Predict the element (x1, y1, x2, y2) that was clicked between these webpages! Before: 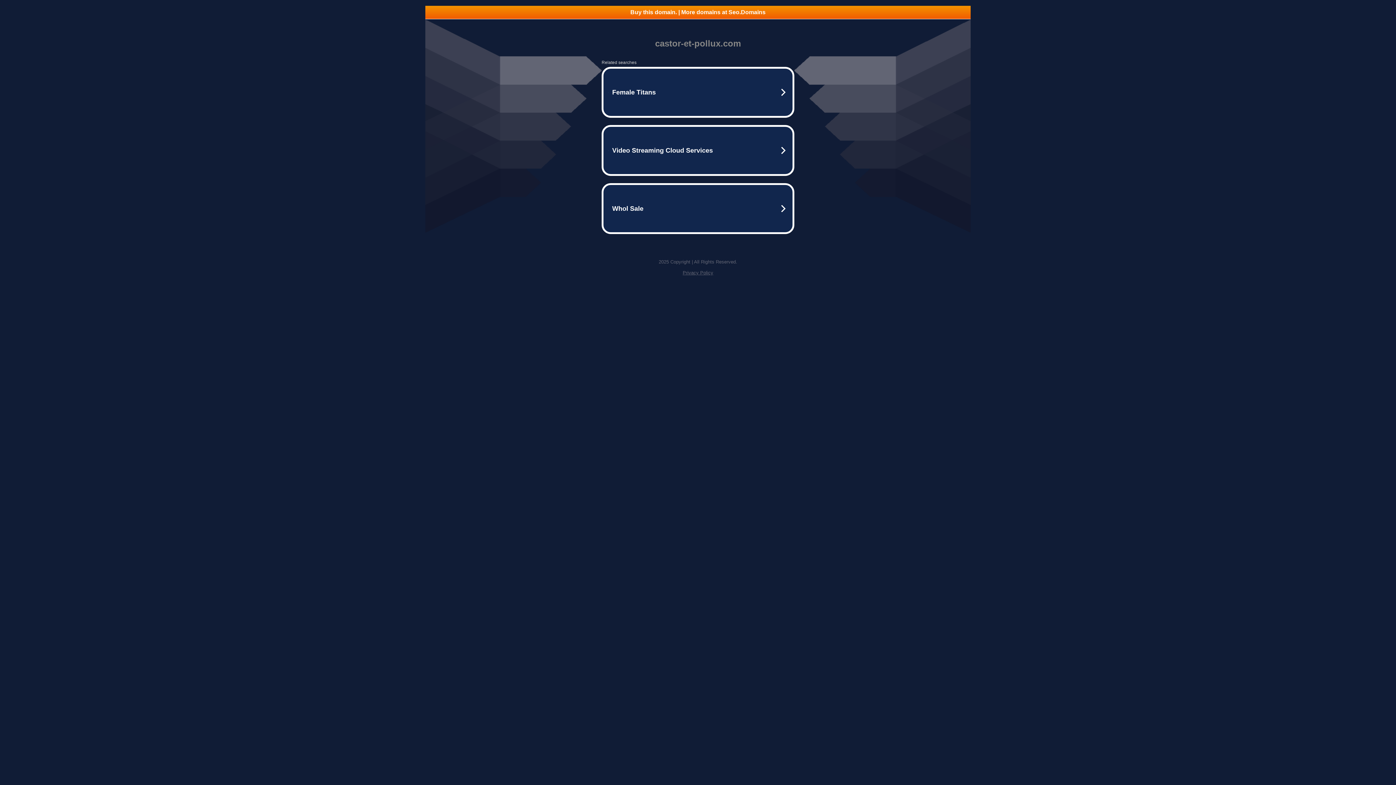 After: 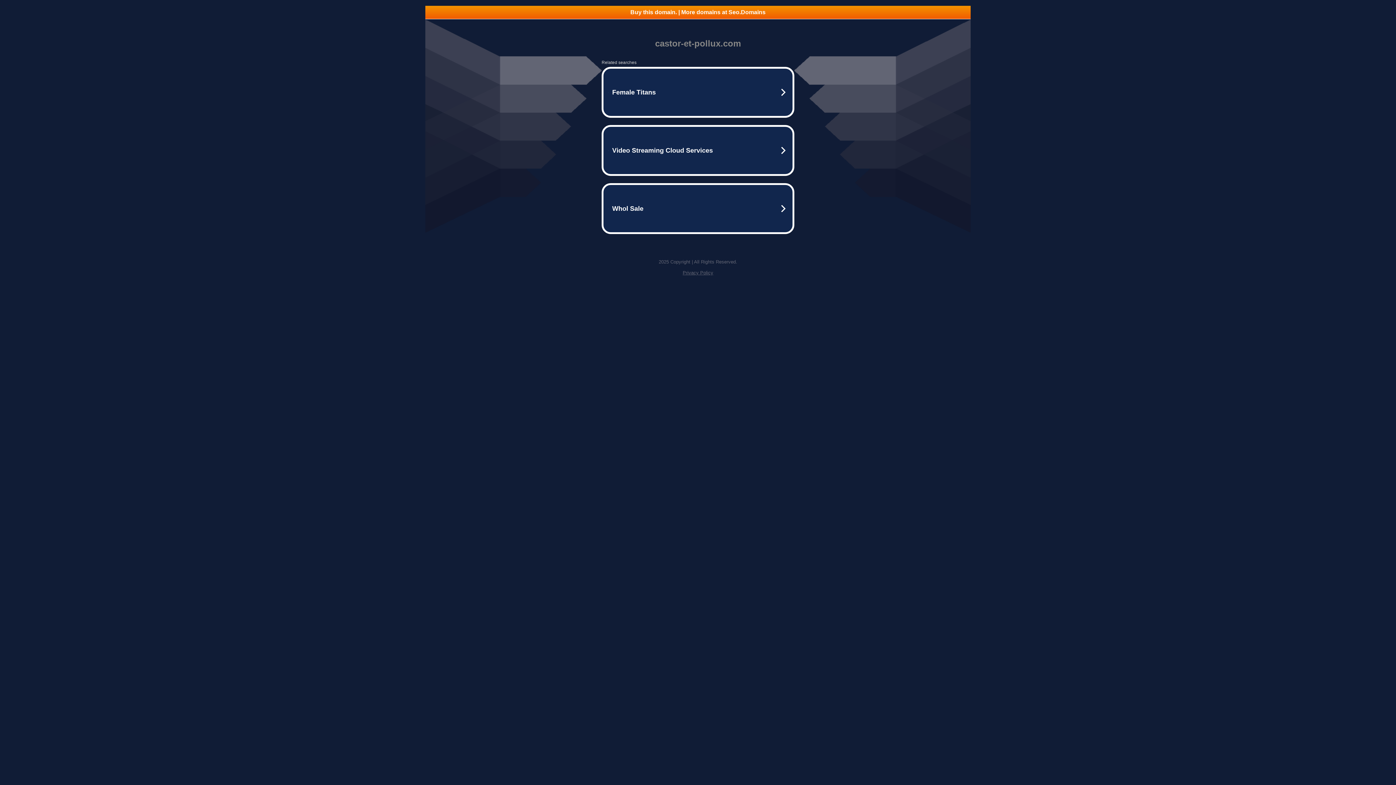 Action: bbox: (682, 270, 713, 275) label: Privacy Policy